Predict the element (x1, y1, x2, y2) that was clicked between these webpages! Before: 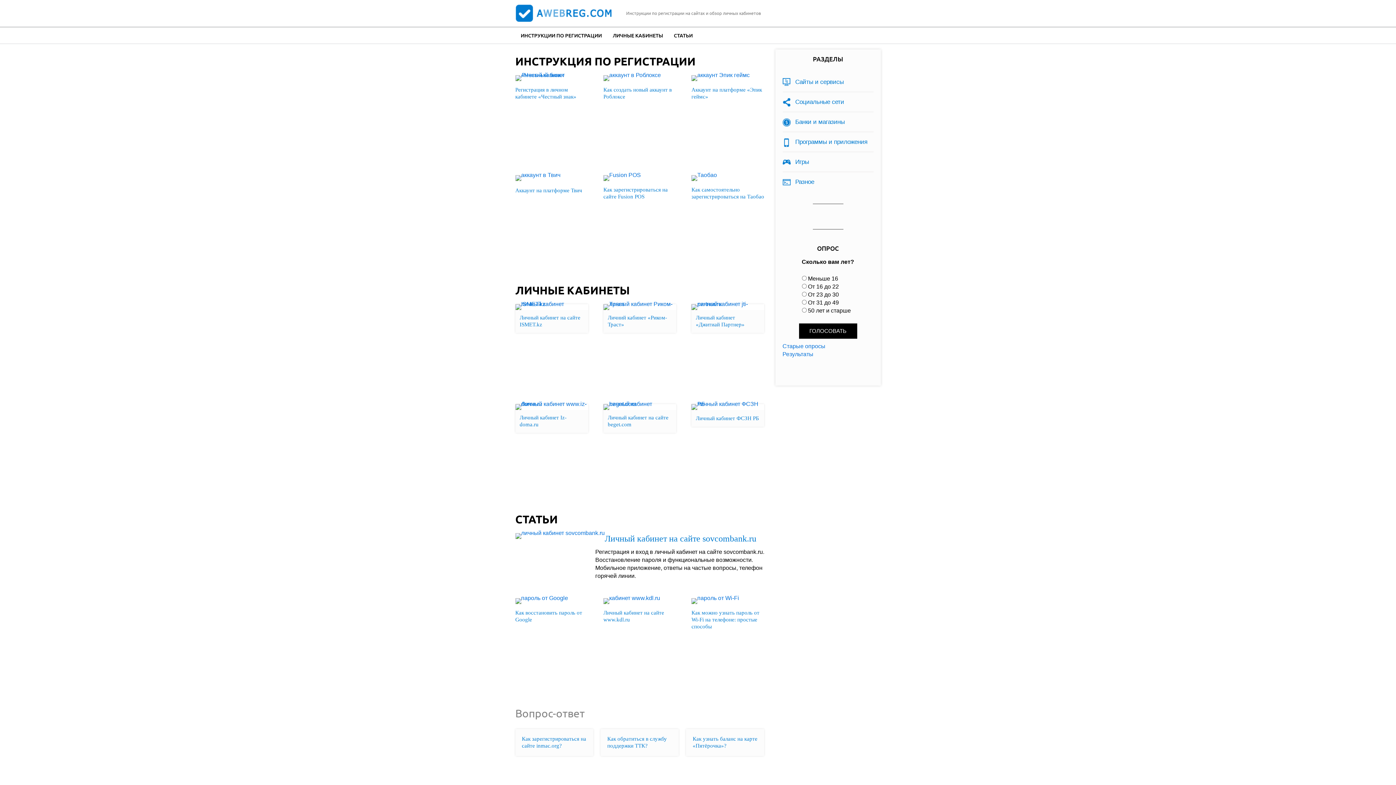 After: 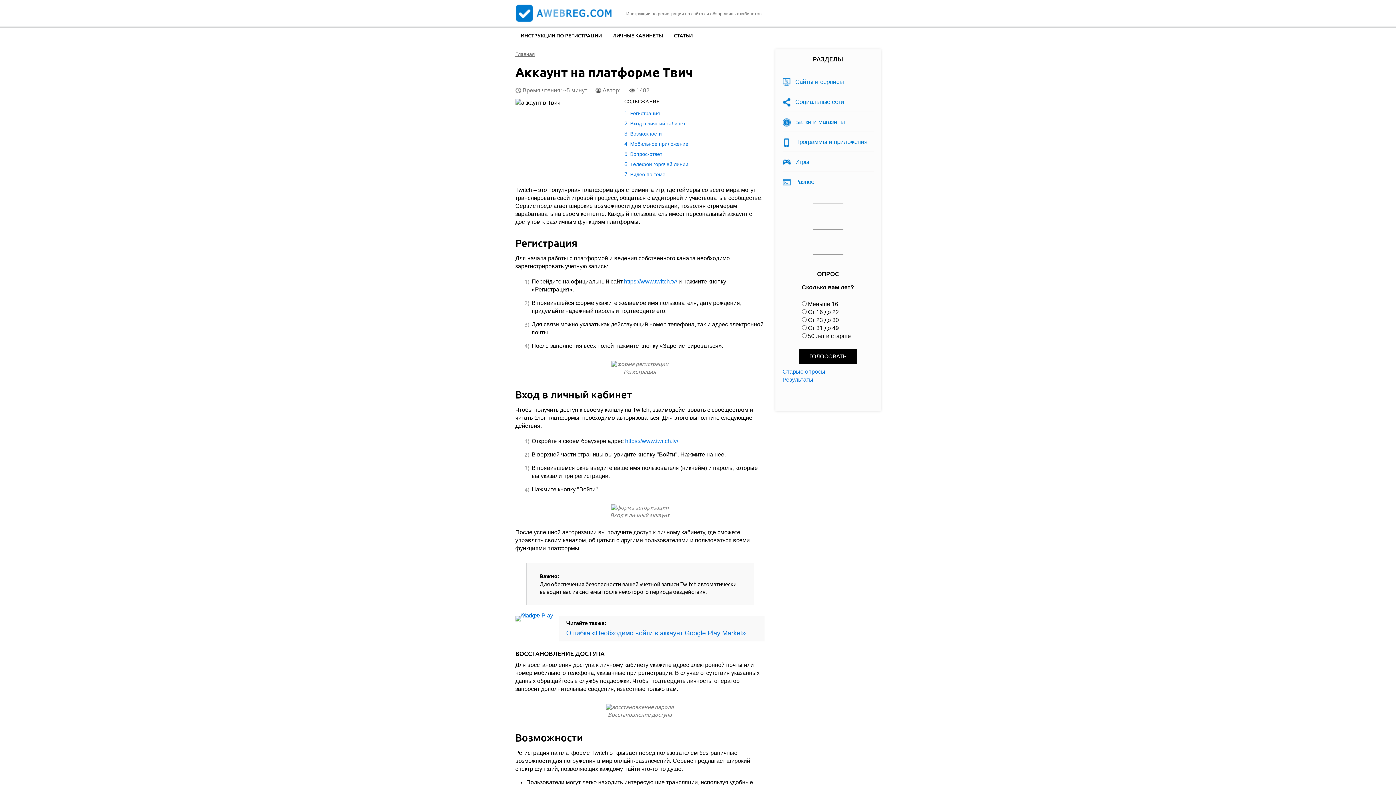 Action: bbox: (515, 175, 588, 181)